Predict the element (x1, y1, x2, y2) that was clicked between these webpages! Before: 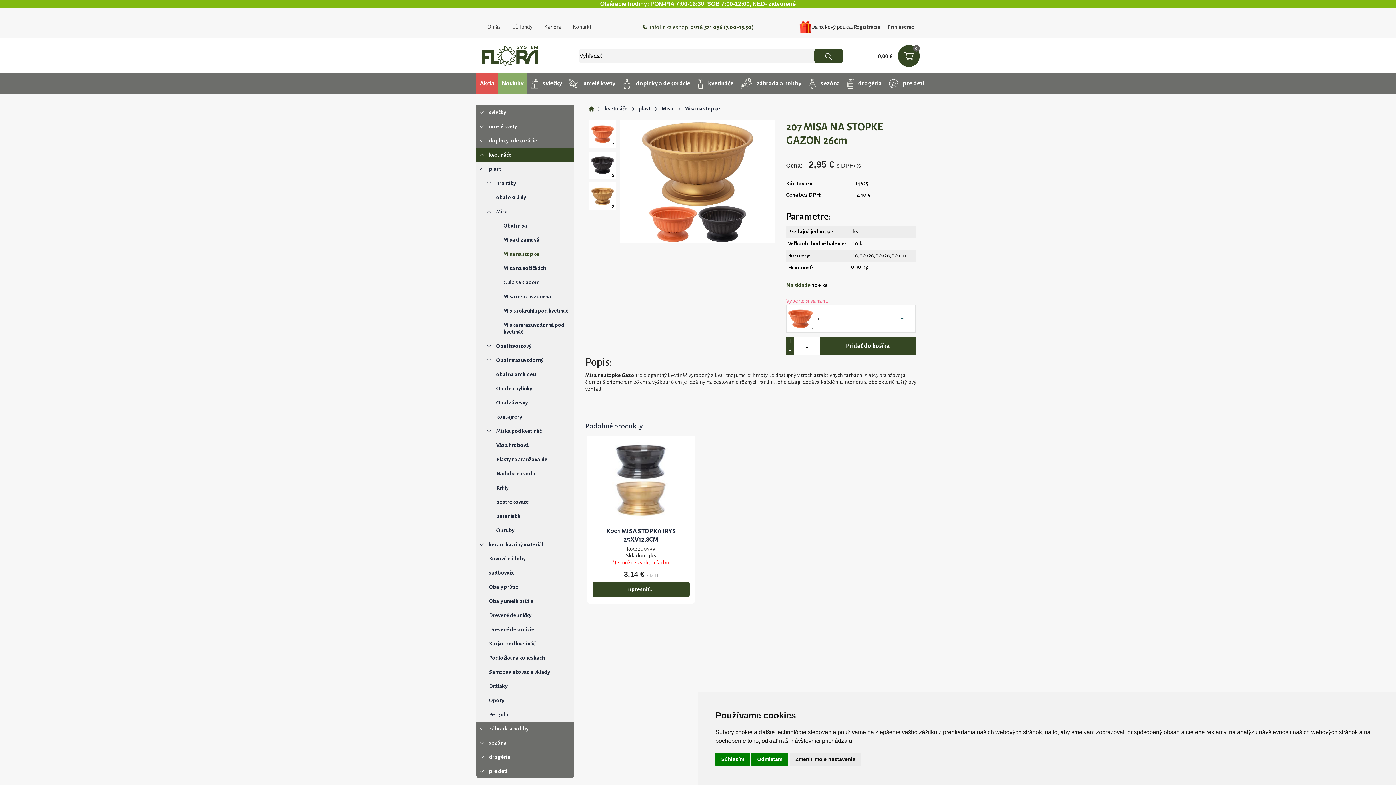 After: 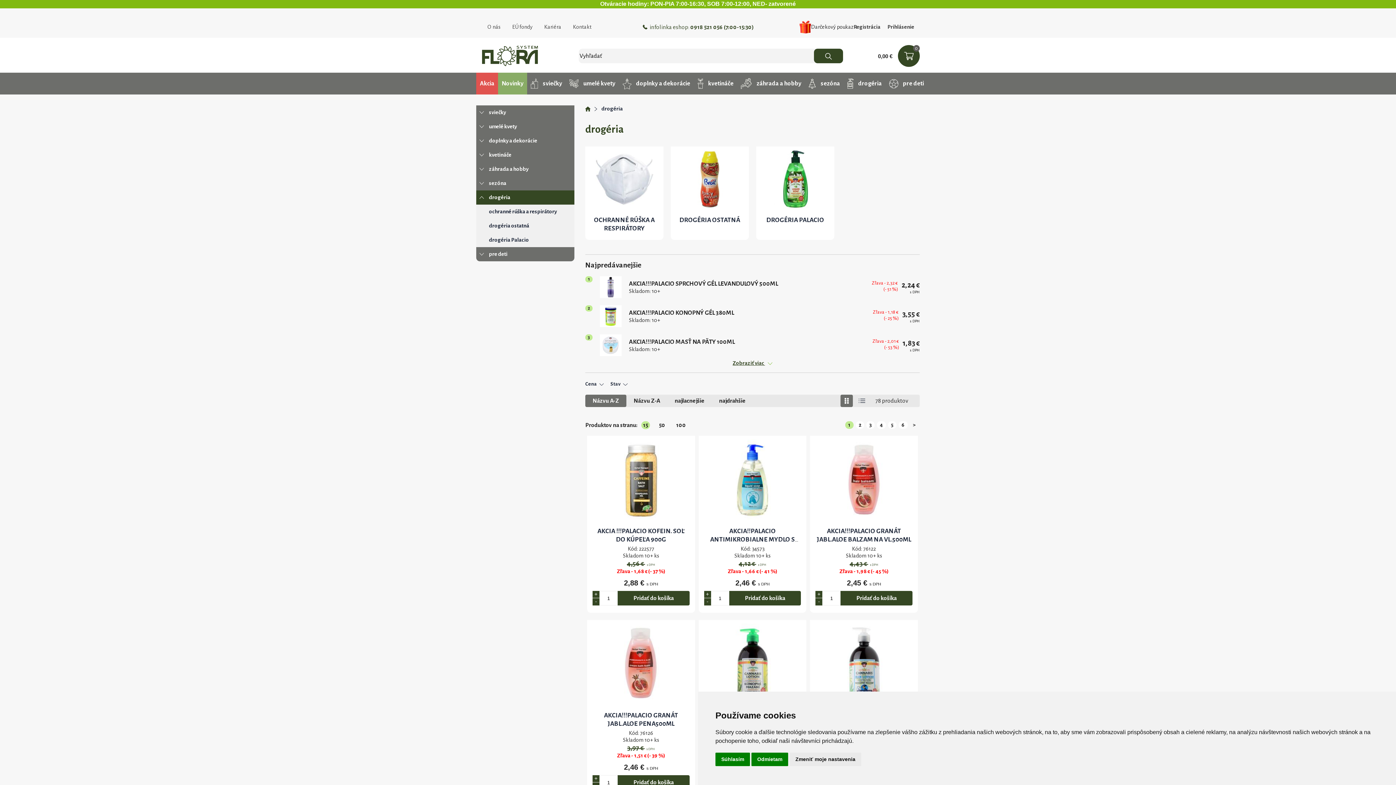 Action: label: drogéria bbox: (476, 750, 574, 764)